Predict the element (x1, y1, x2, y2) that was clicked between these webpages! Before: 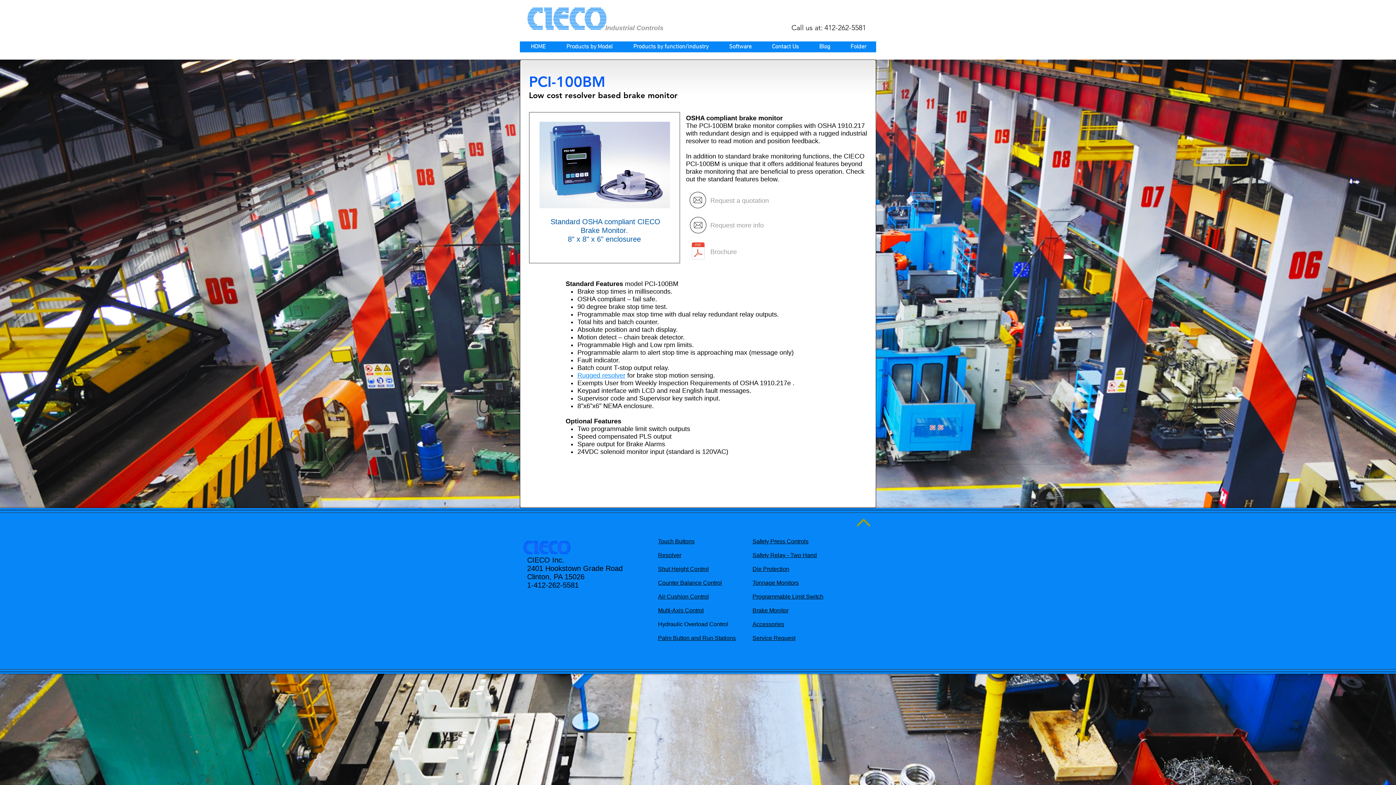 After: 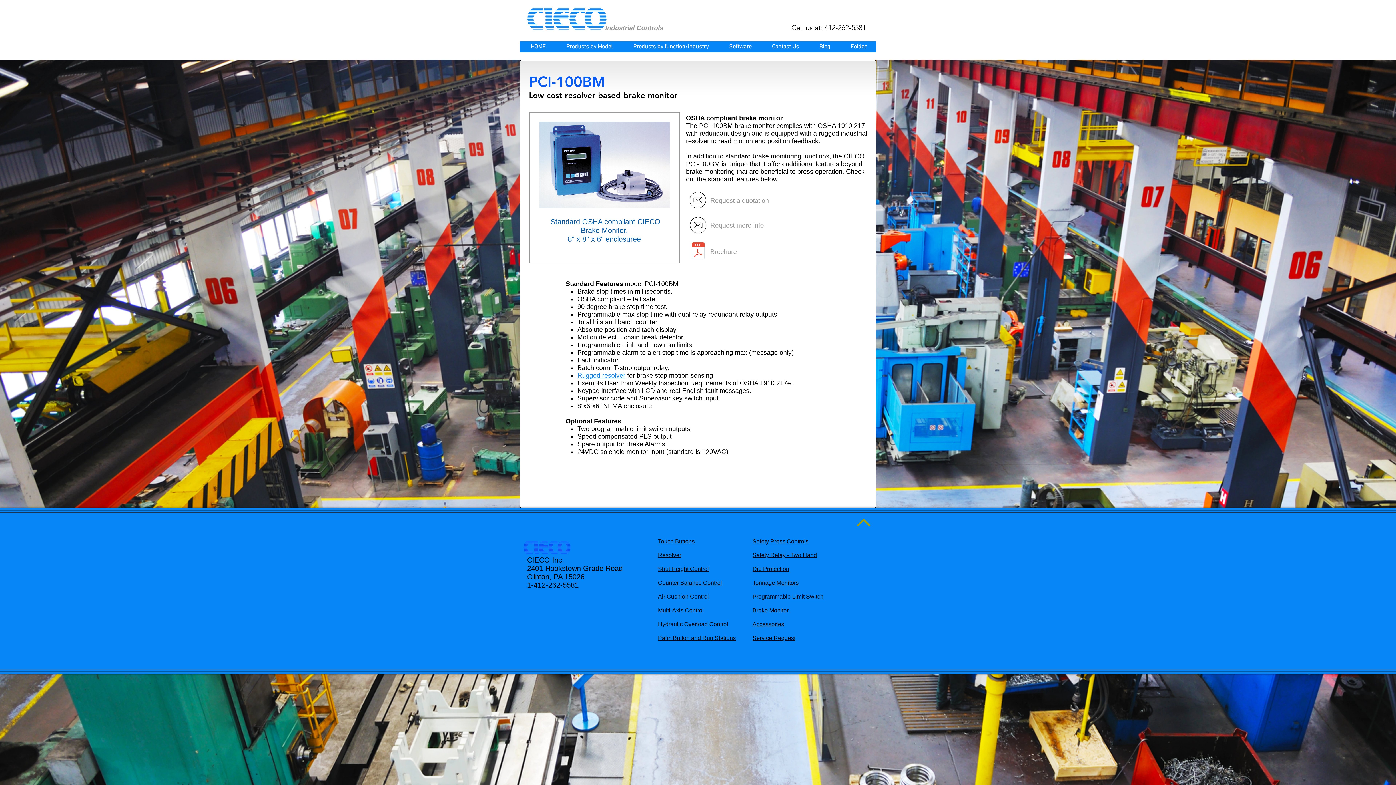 Action: bbox: (577, 372, 625, 379) label: Rugged resolver